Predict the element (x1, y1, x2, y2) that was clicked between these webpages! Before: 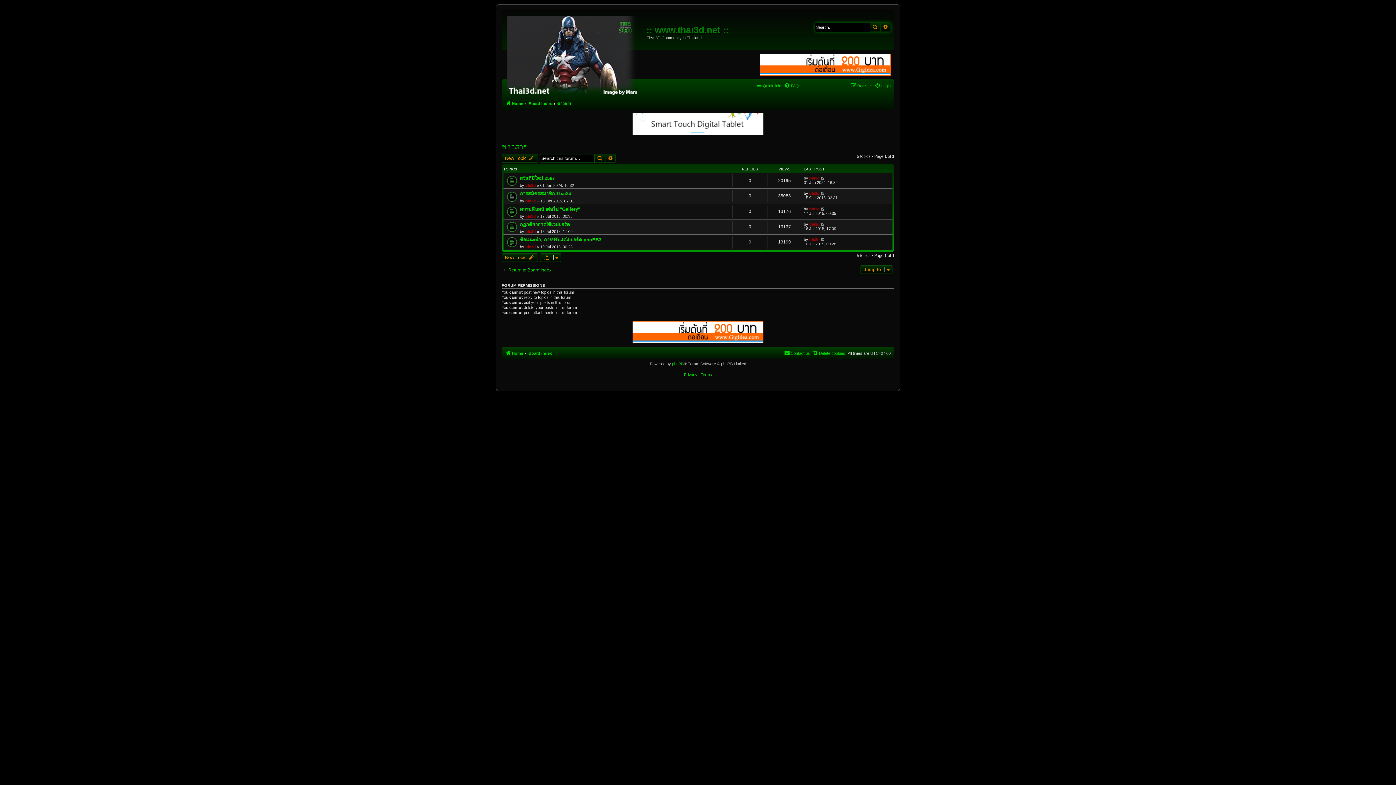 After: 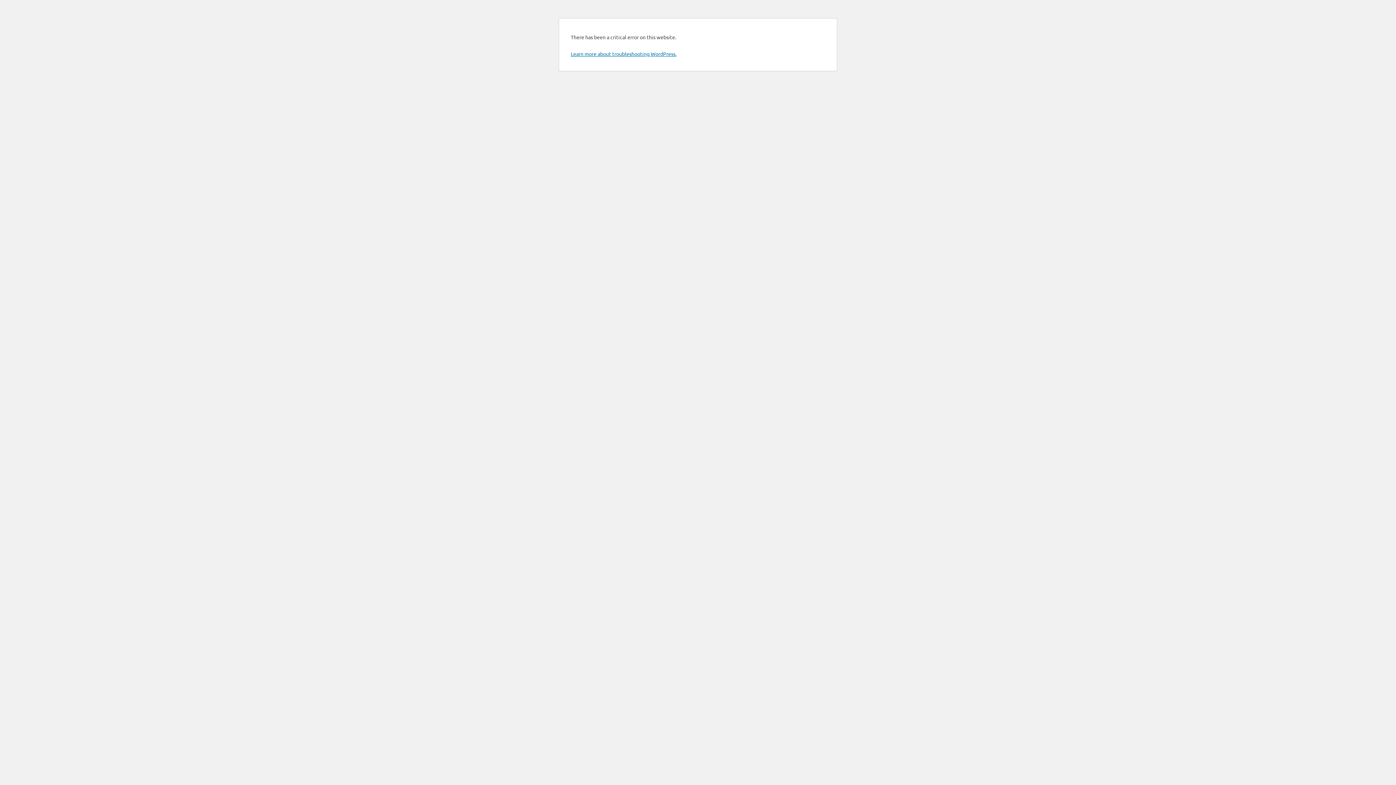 Action: bbox: (503, 12, 646, 97)